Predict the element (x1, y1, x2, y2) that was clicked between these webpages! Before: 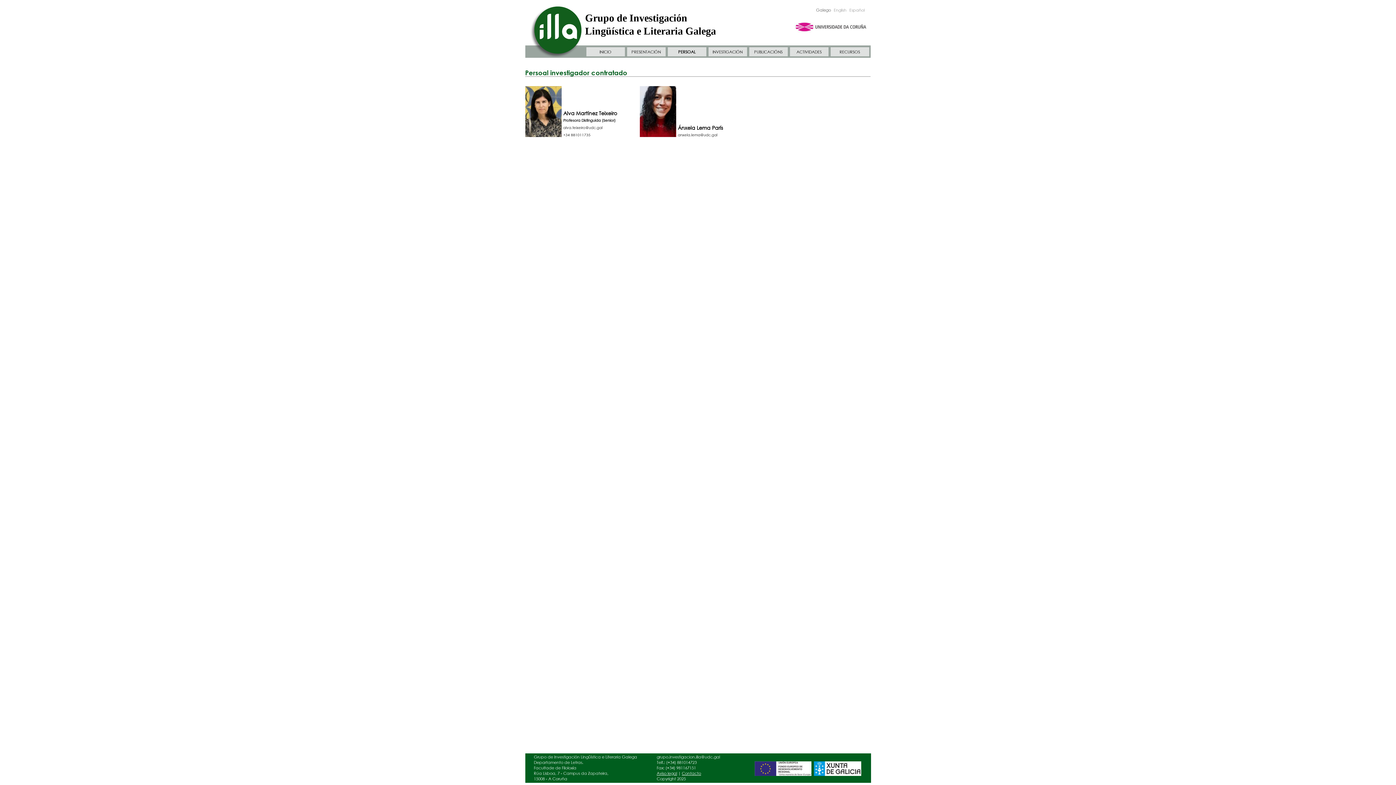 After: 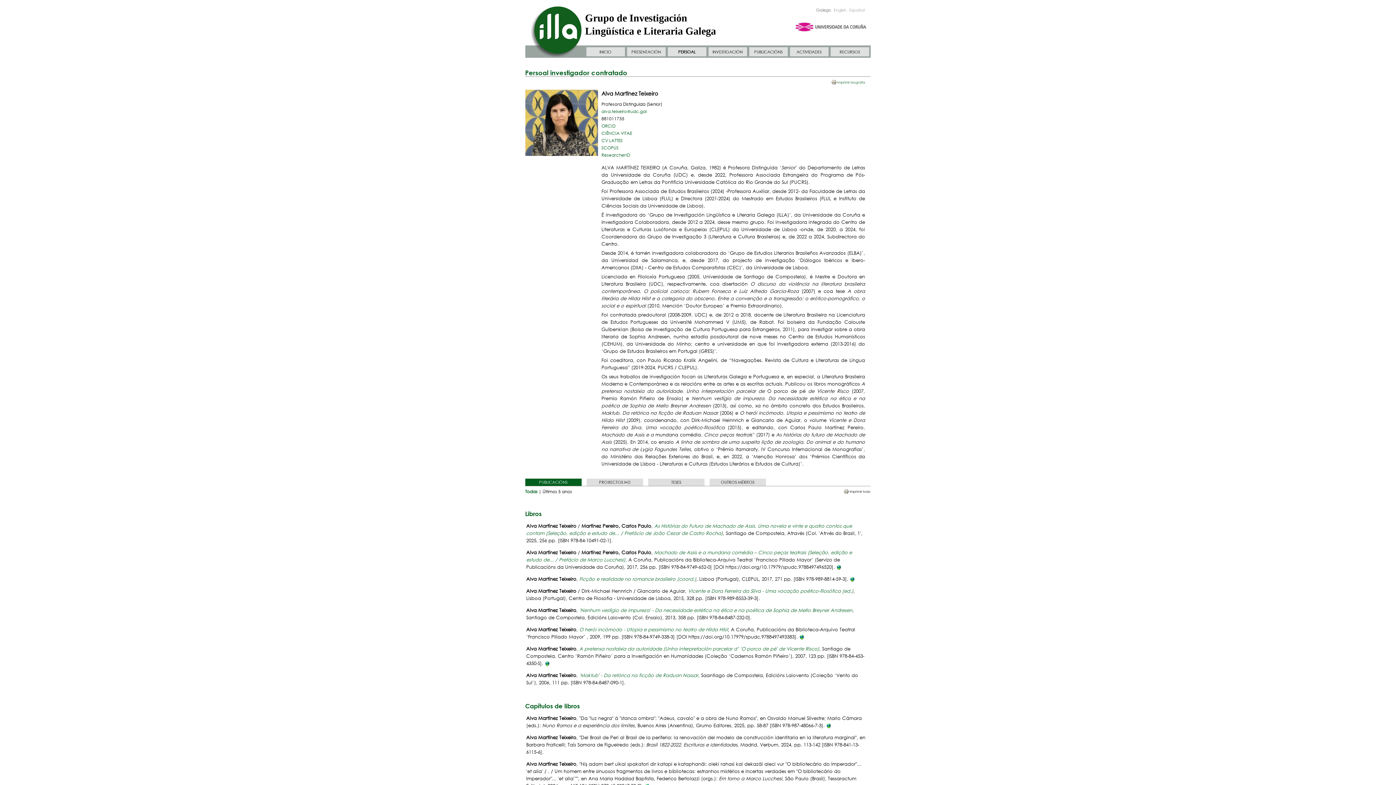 Action: bbox: (515, 132, 571, 138)